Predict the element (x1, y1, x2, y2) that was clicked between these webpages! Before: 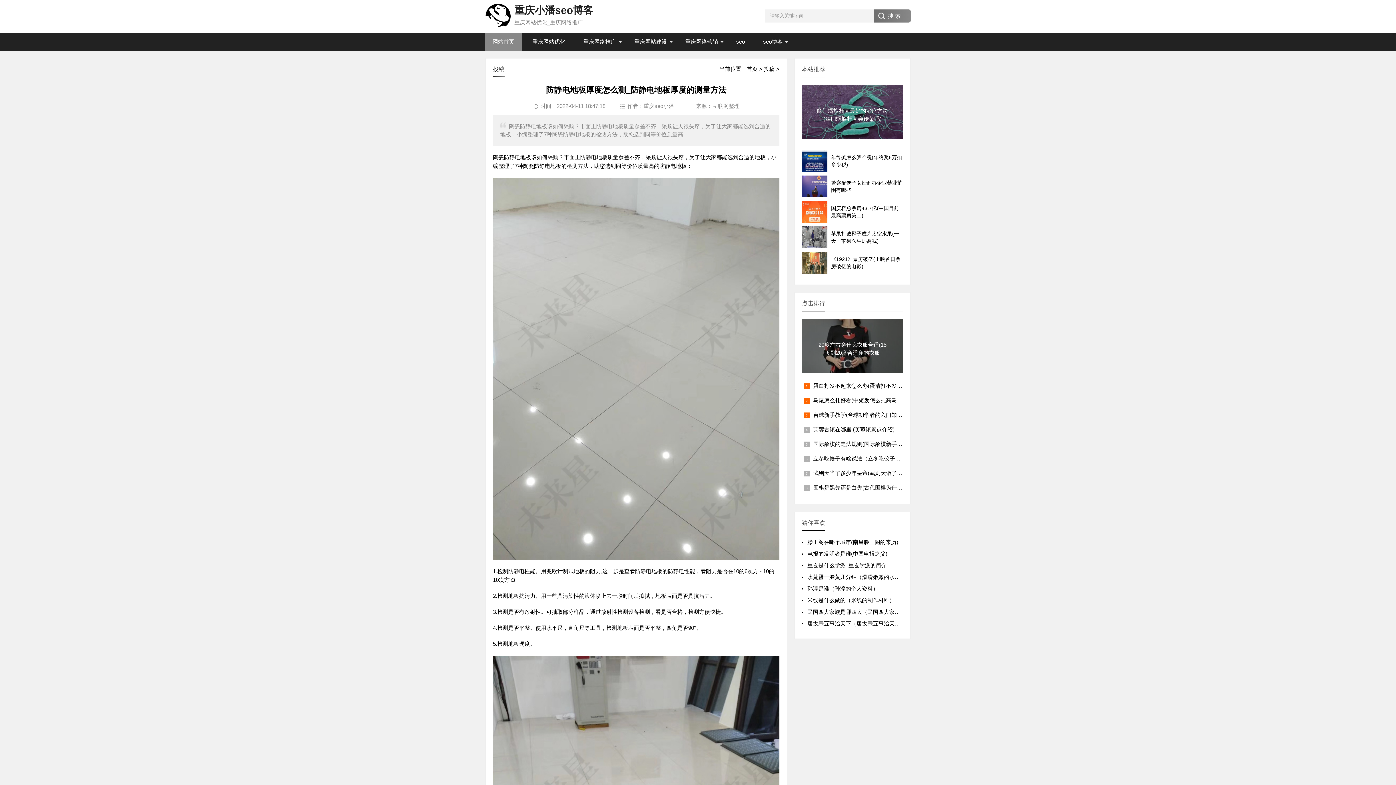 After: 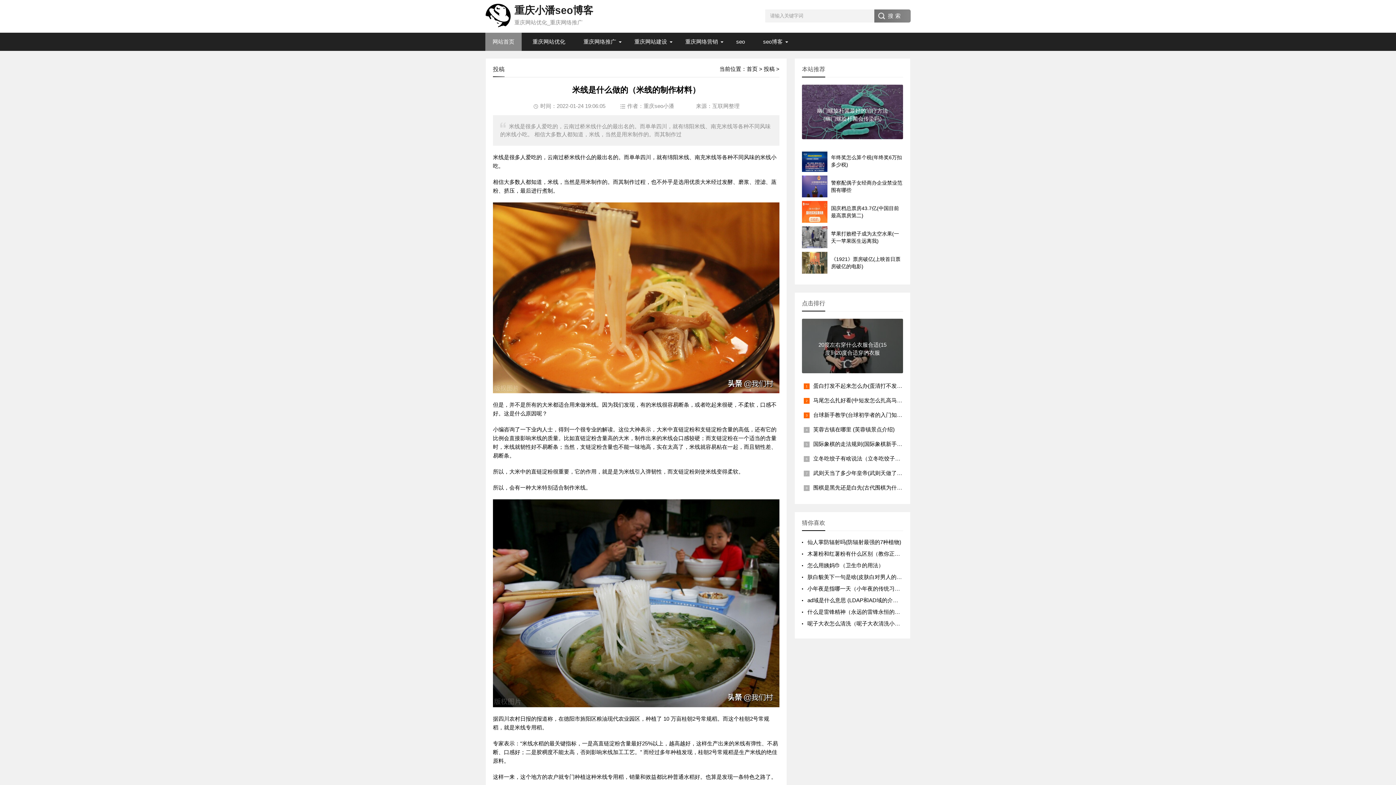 Action: label: 米线是什么做的（米线的制作材料） bbox: (807, 597, 894, 603)